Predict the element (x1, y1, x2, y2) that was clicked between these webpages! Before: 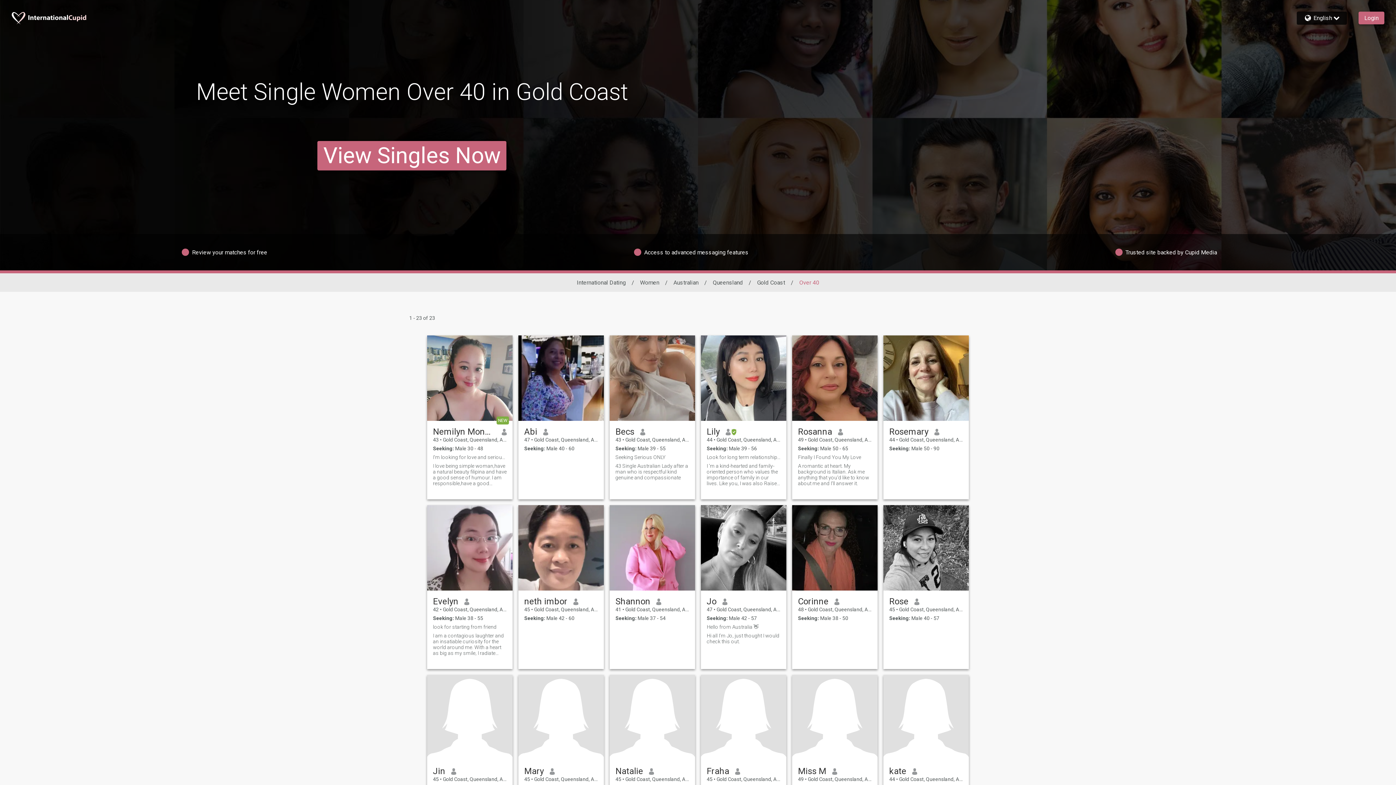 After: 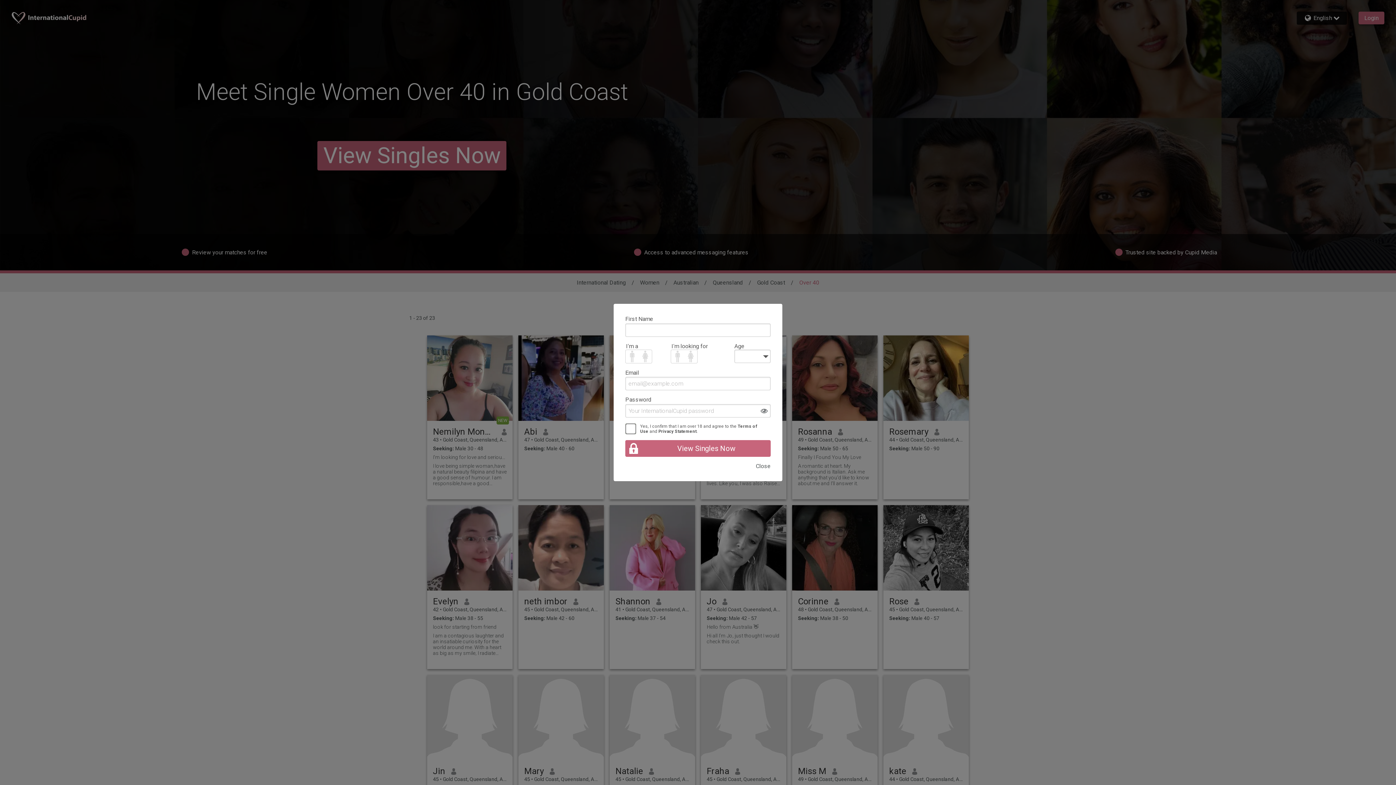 Action: bbox: (792, 675, 877, 760)